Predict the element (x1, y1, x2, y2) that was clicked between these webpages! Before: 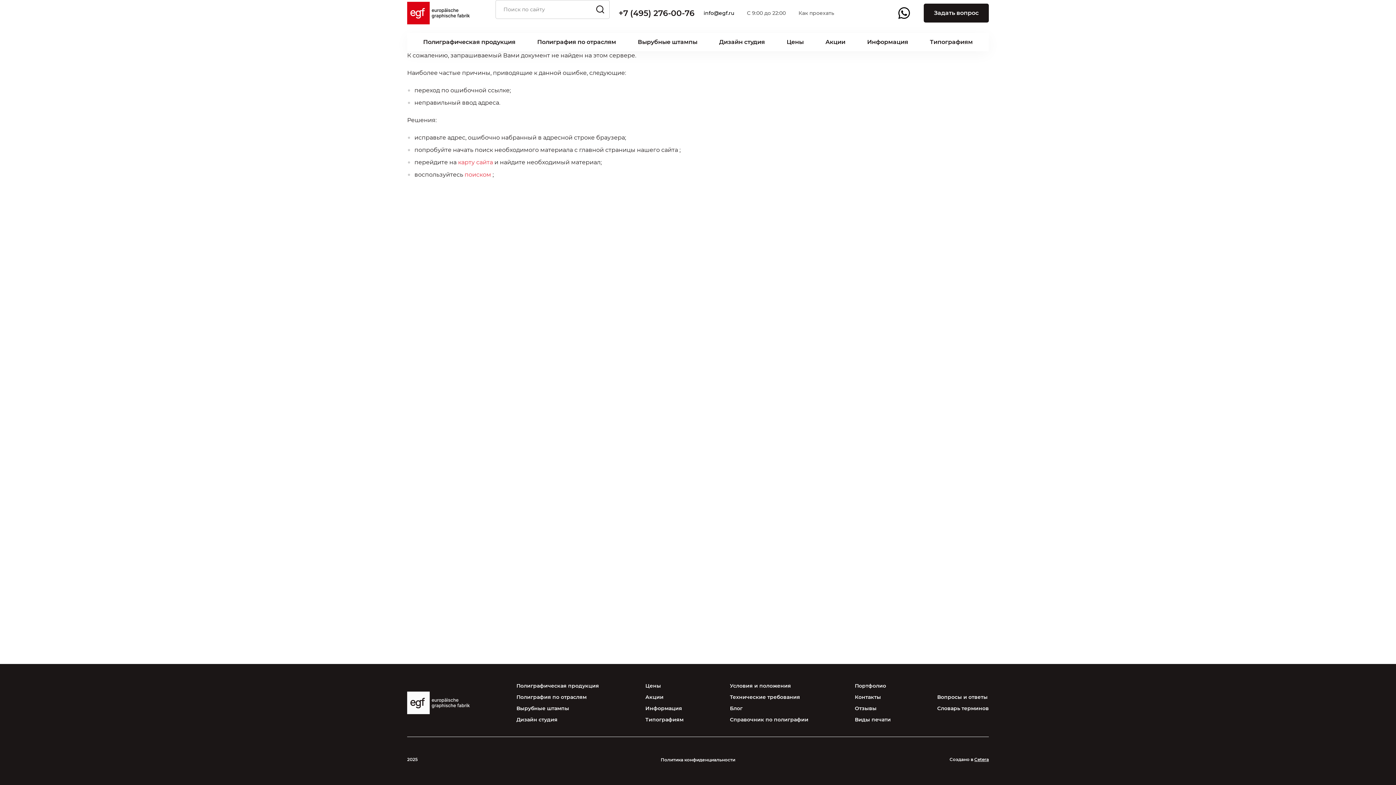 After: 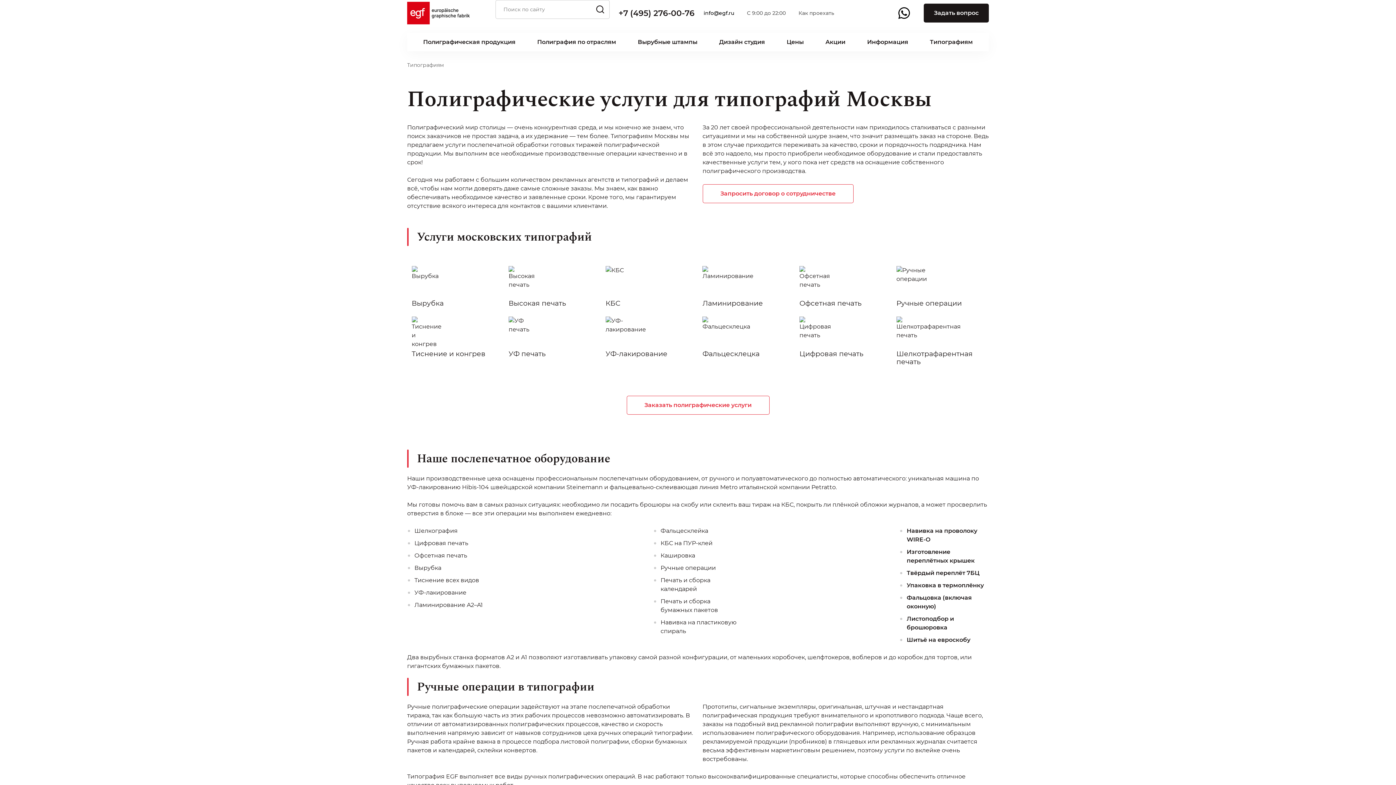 Action: label: Типографиям bbox: (645, 717, 683, 722)